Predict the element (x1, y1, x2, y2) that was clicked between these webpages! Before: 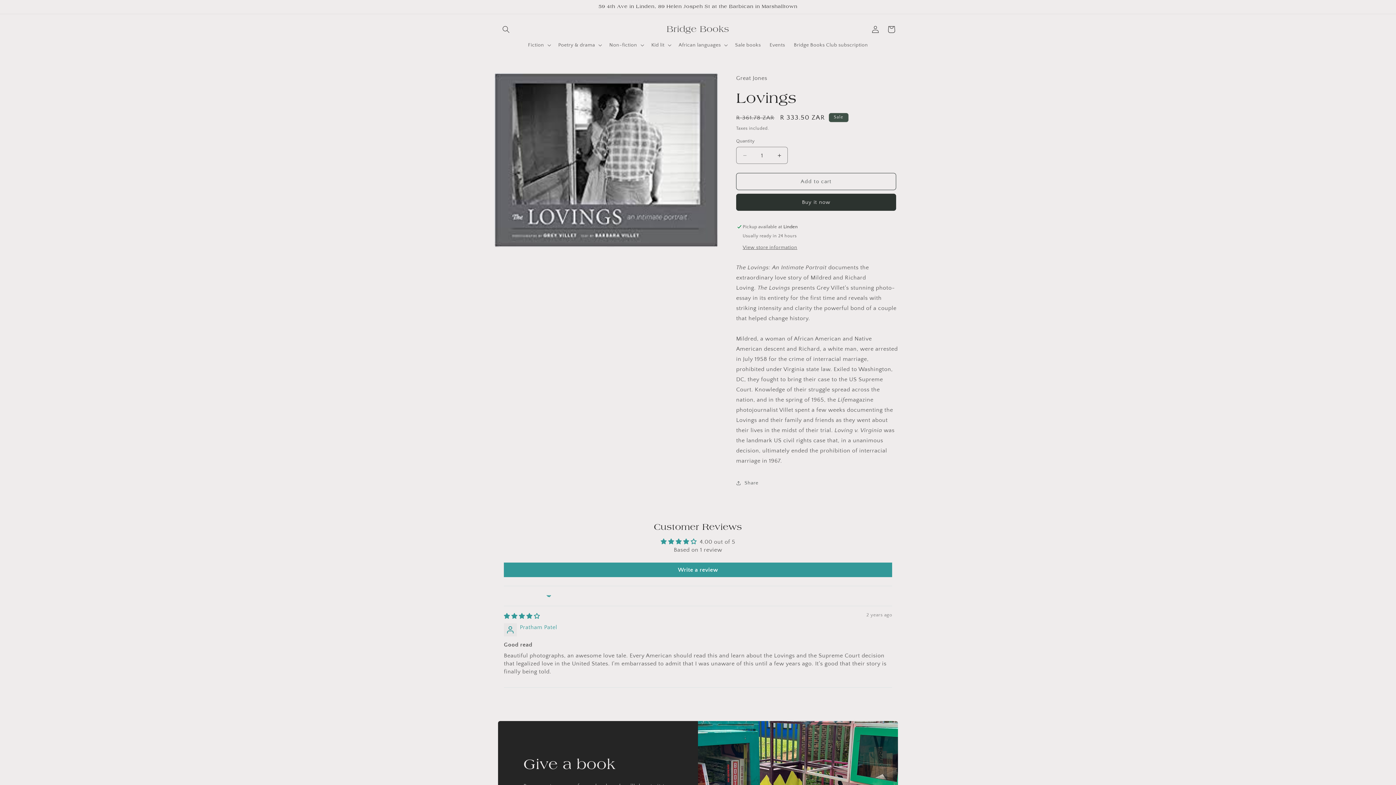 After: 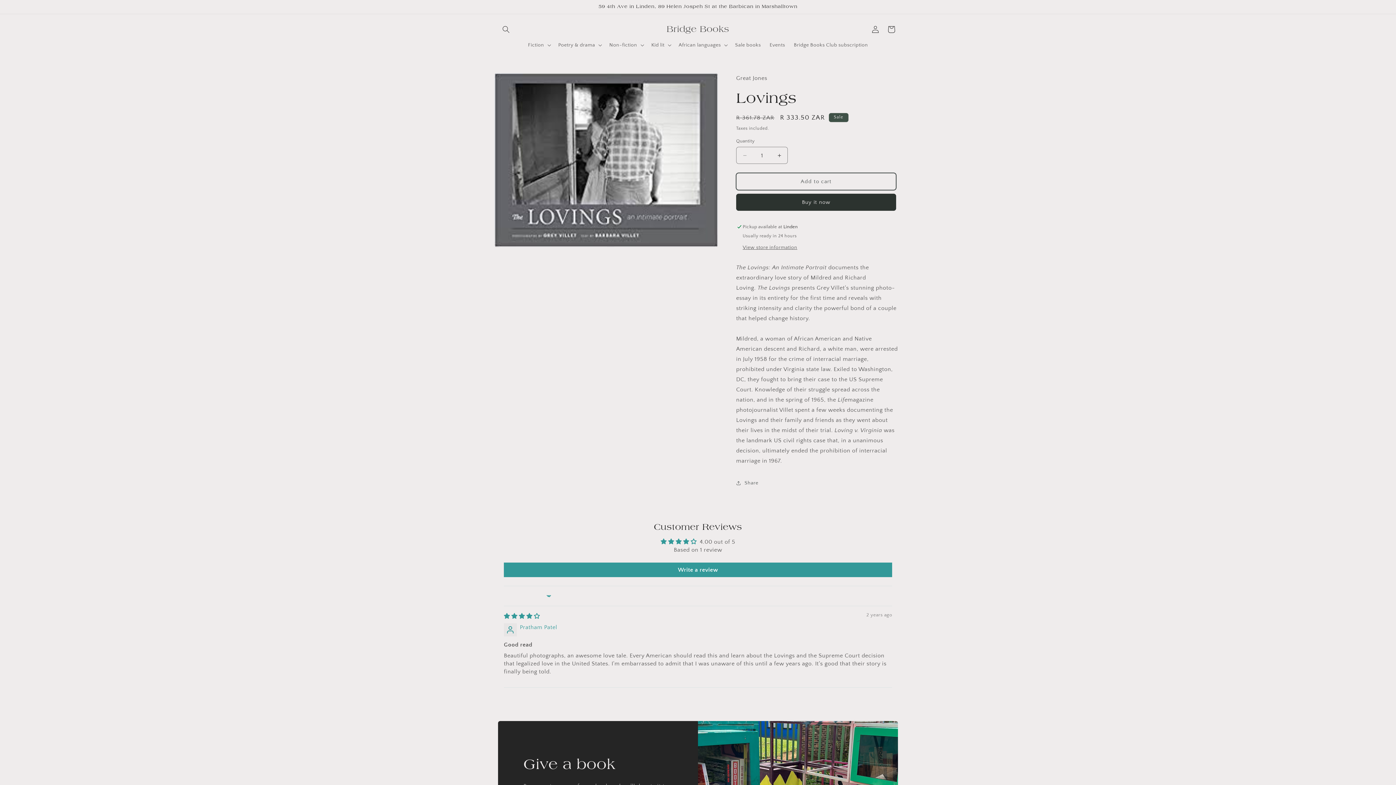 Action: label: Add to cart bbox: (736, 173, 896, 190)